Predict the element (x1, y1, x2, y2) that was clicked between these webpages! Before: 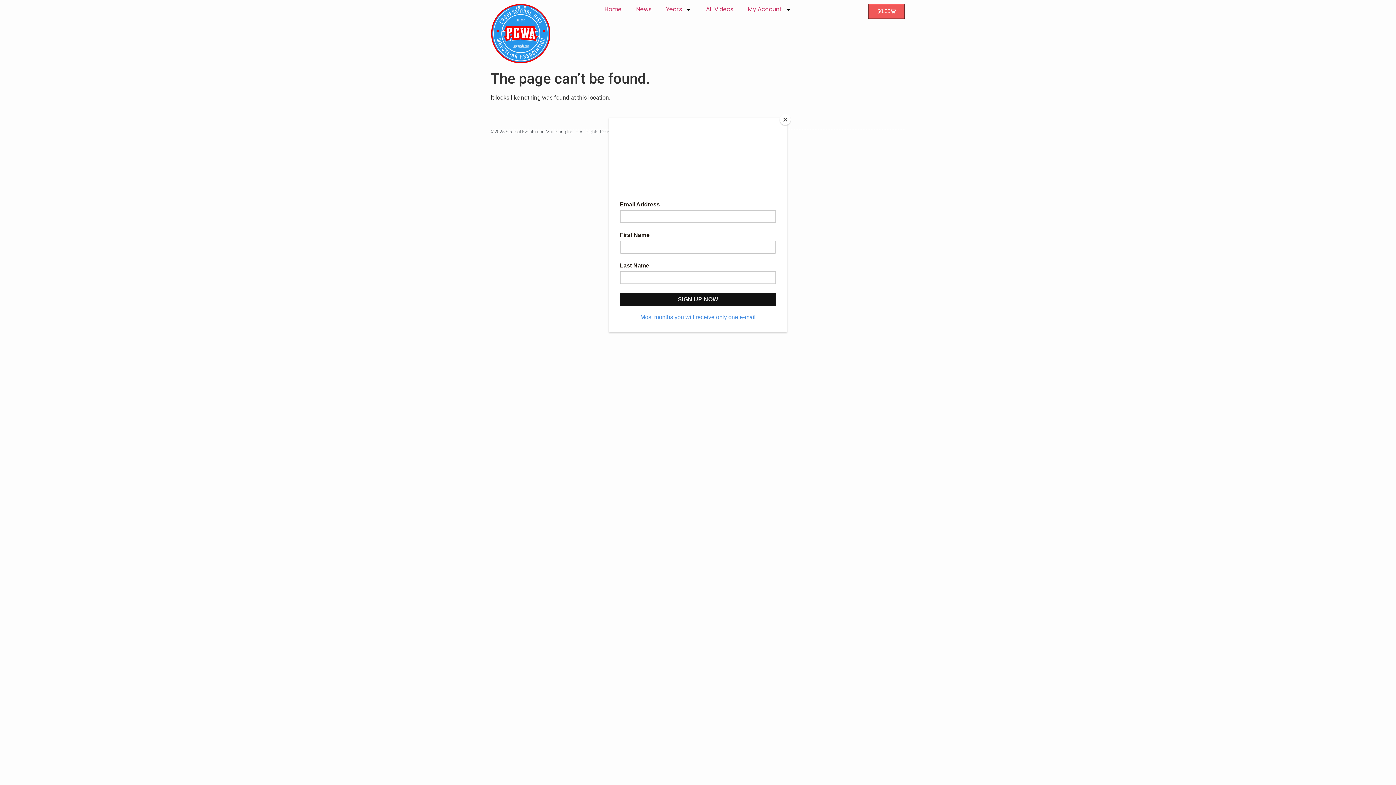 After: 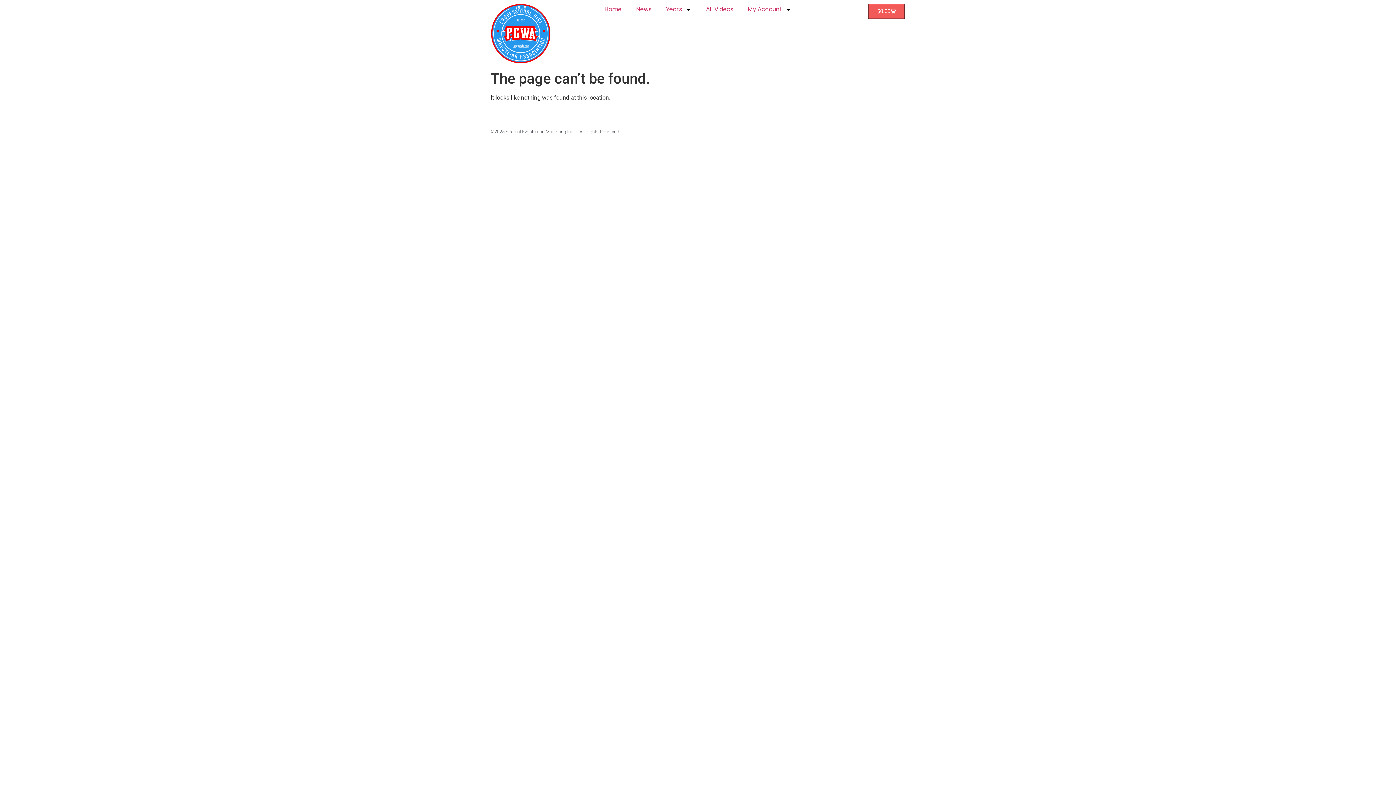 Action: label: Close bbox: (780, 114, 790, 125)